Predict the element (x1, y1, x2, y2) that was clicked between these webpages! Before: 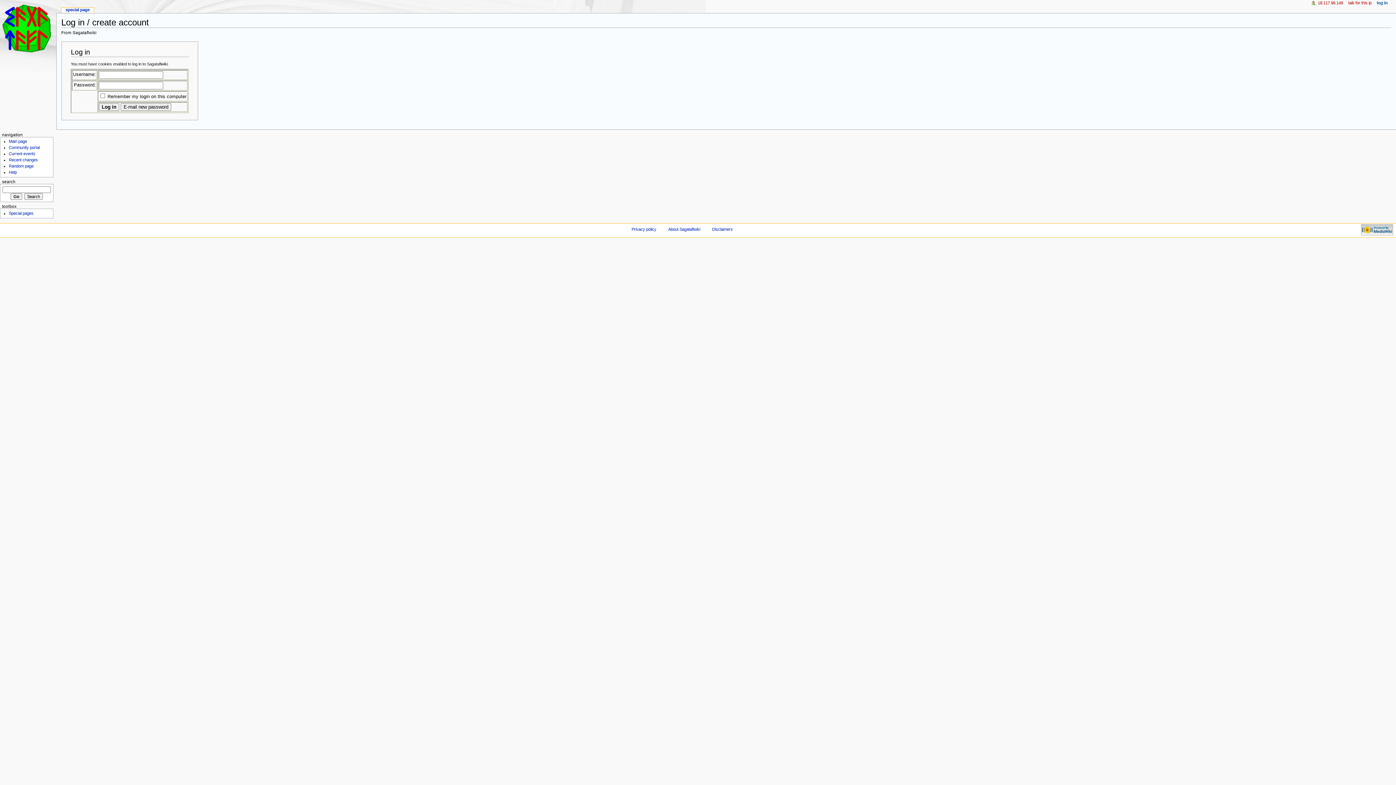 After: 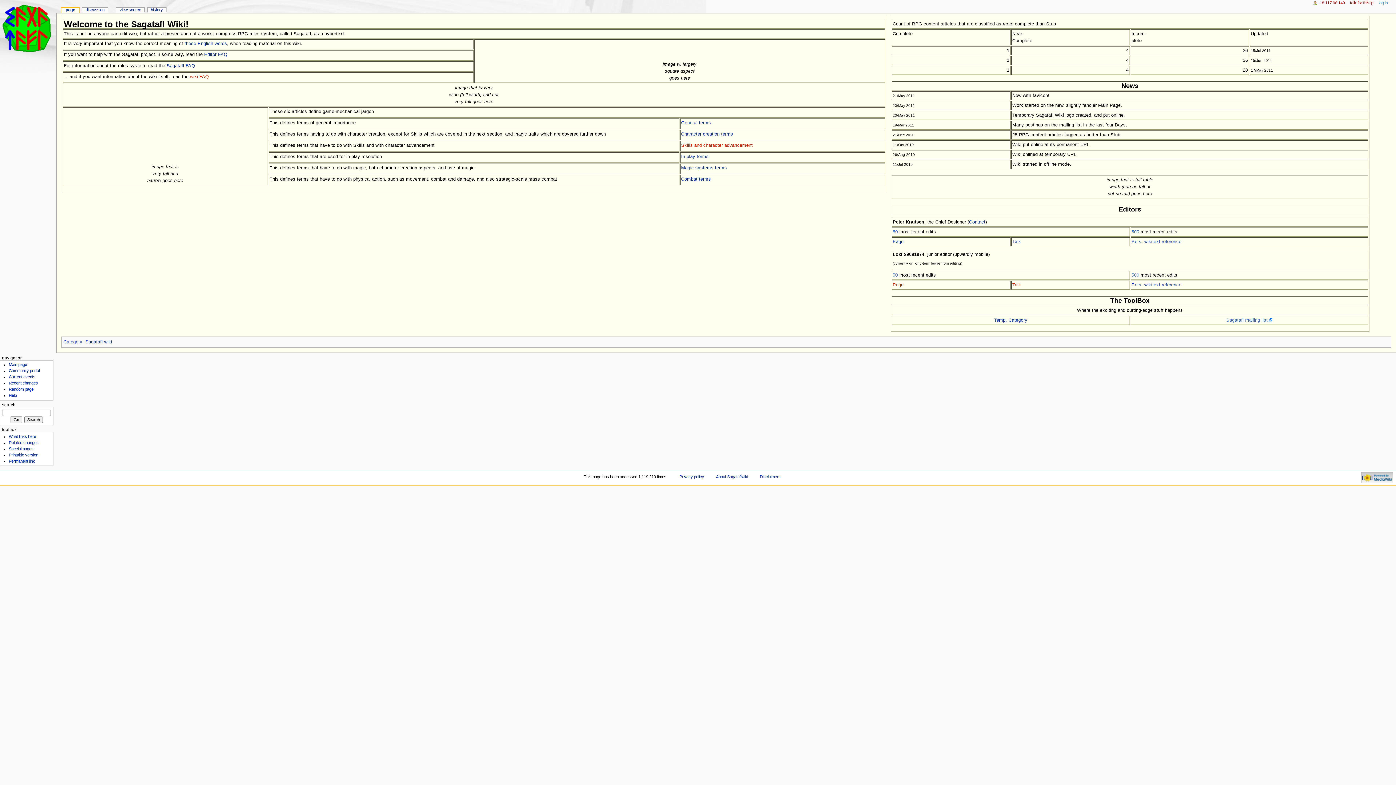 Action: label: Main page bbox: (8, 139, 26, 143)